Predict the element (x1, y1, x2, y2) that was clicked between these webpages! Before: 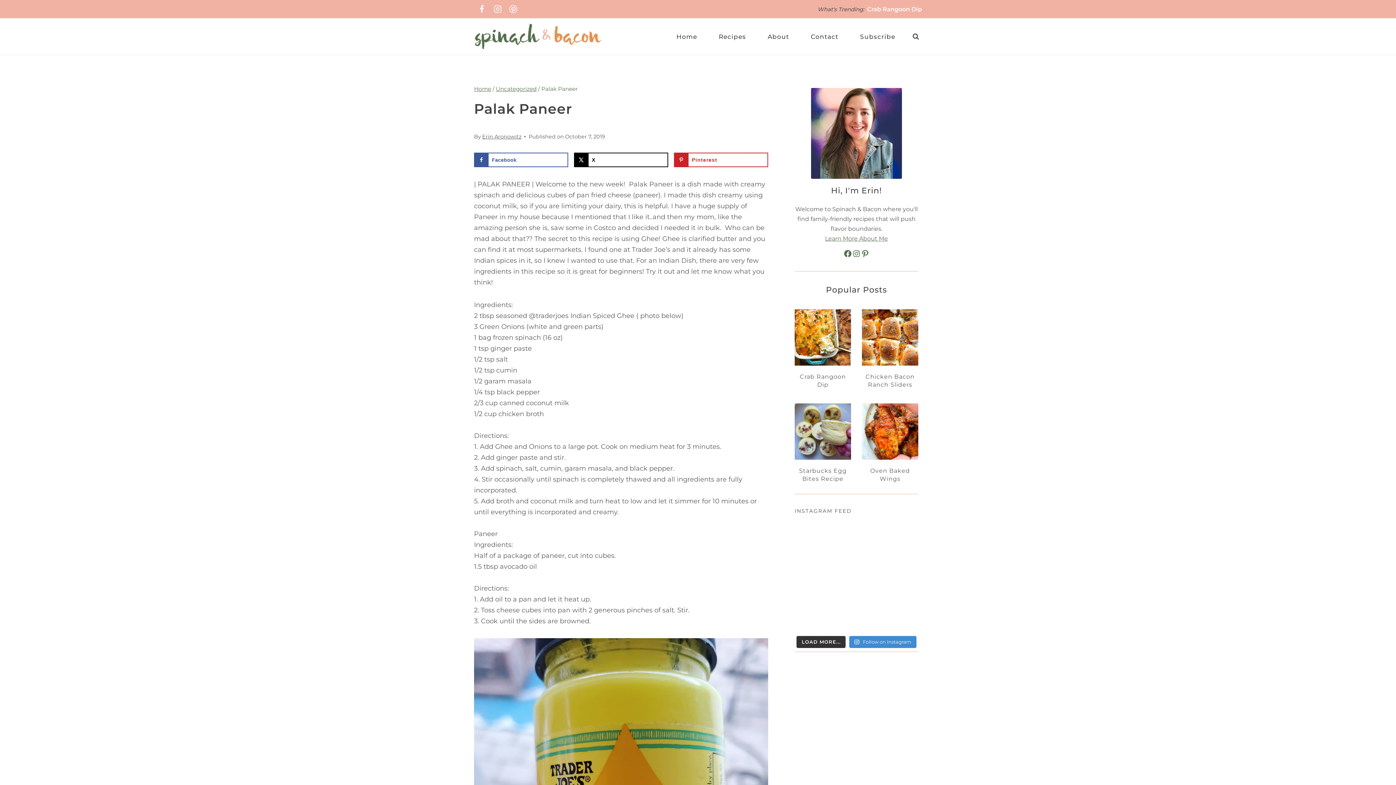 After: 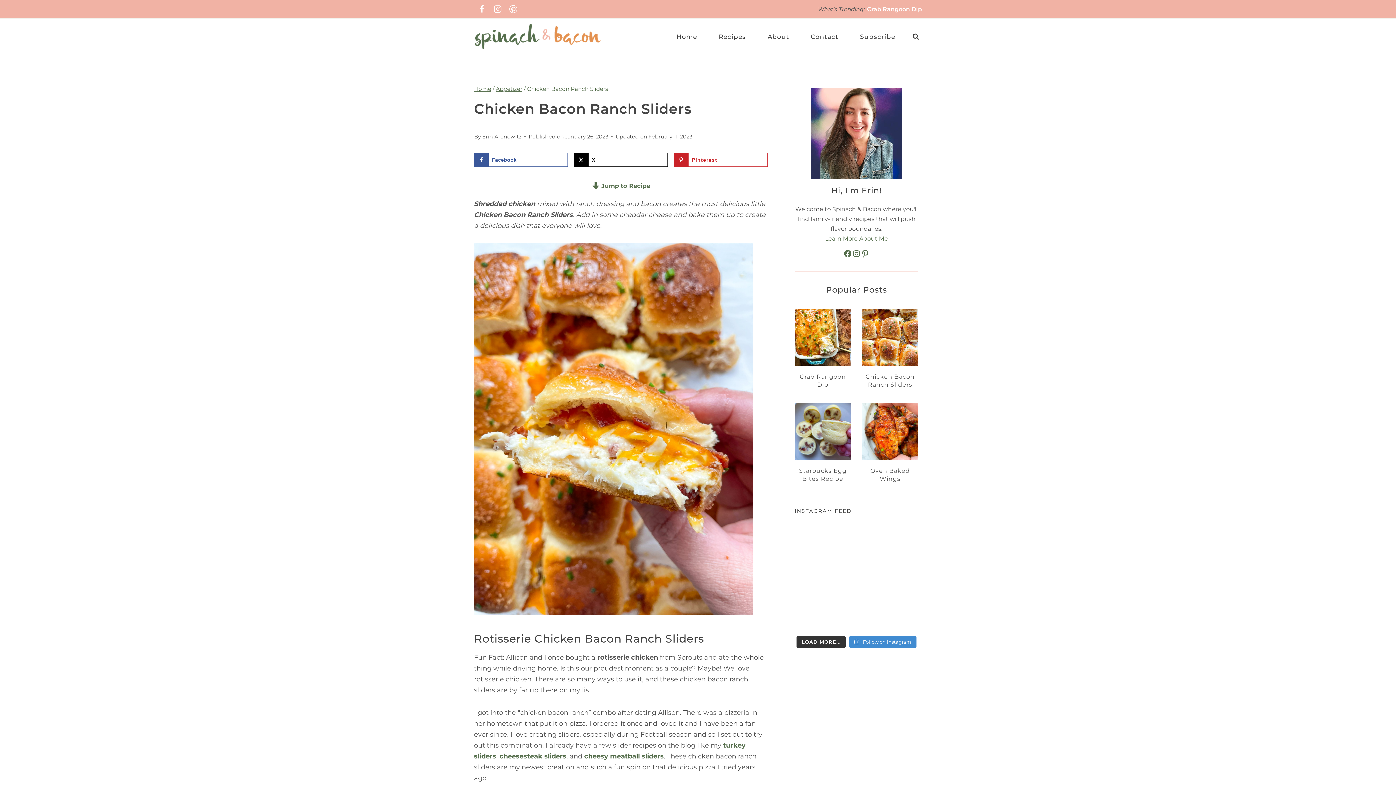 Action: bbox: (862, 309, 918, 365) label: Read More Chicken Bacon Ranch Sliders